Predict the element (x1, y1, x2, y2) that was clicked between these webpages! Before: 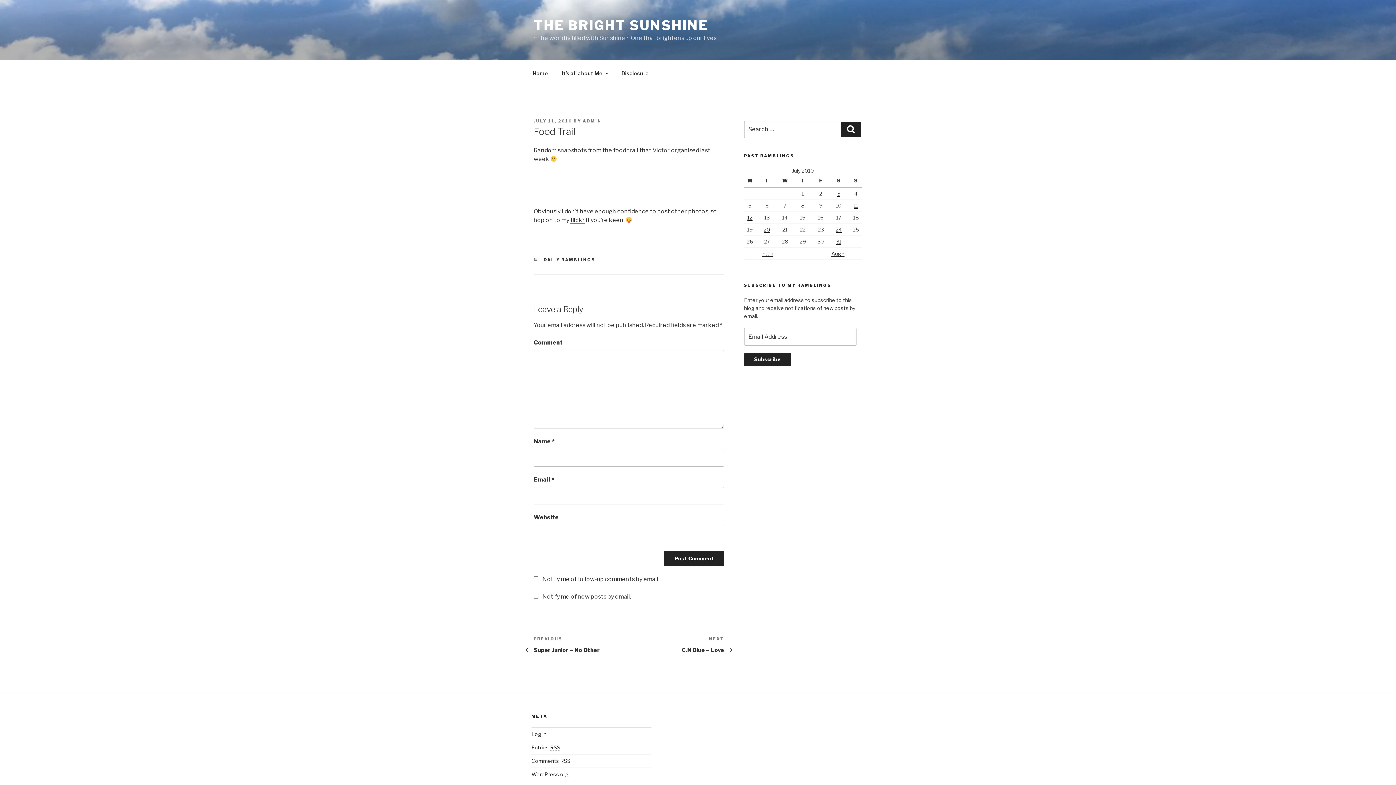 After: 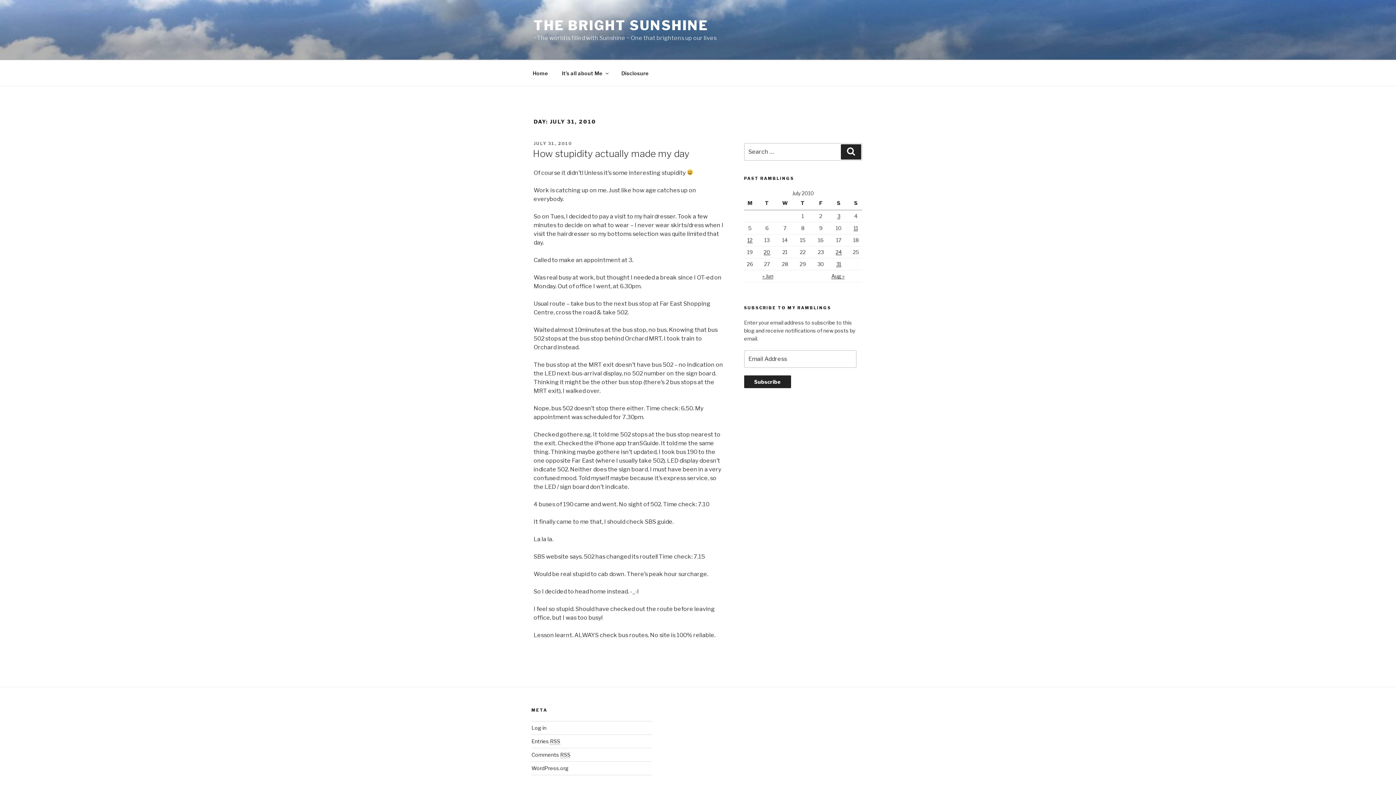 Action: bbox: (836, 238, 841, 244) label: Posts published on July 31, 2010